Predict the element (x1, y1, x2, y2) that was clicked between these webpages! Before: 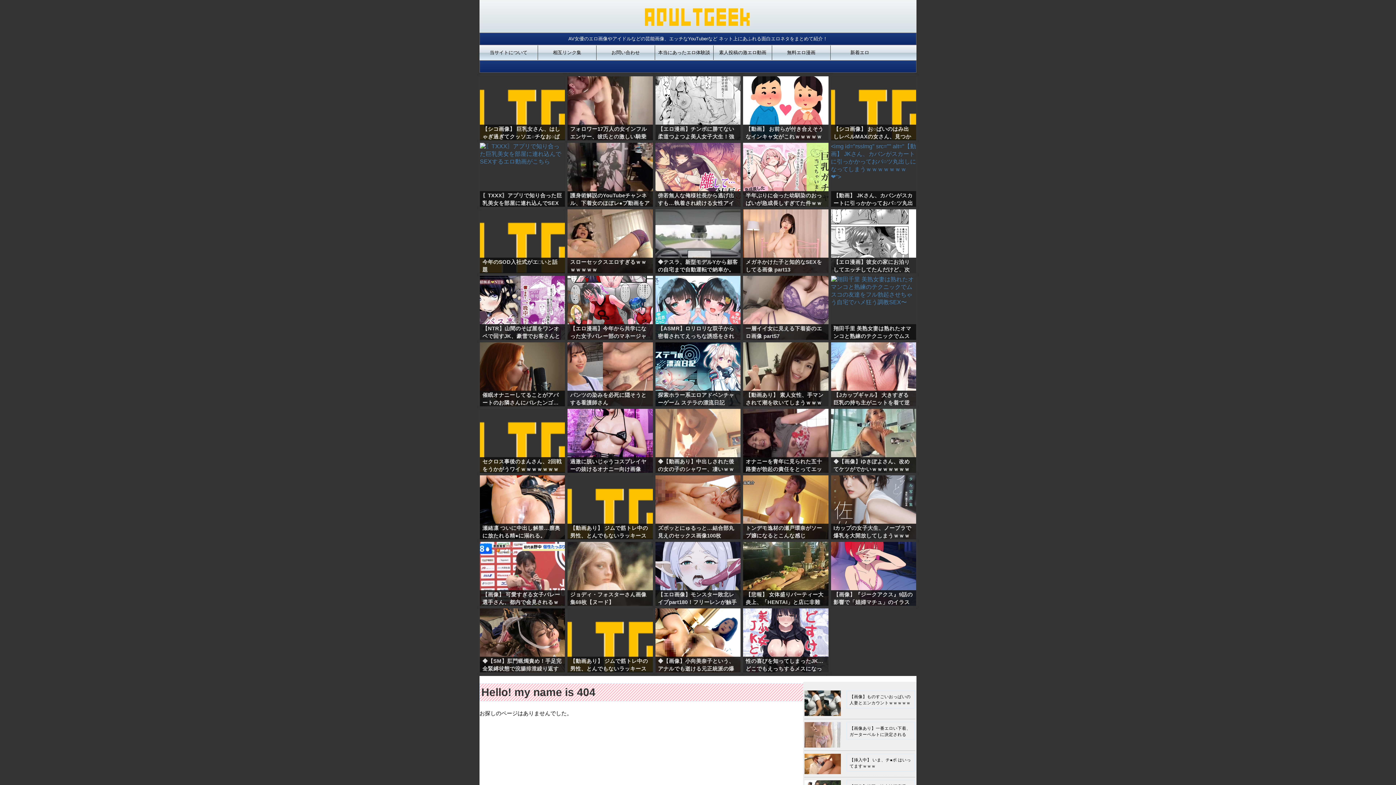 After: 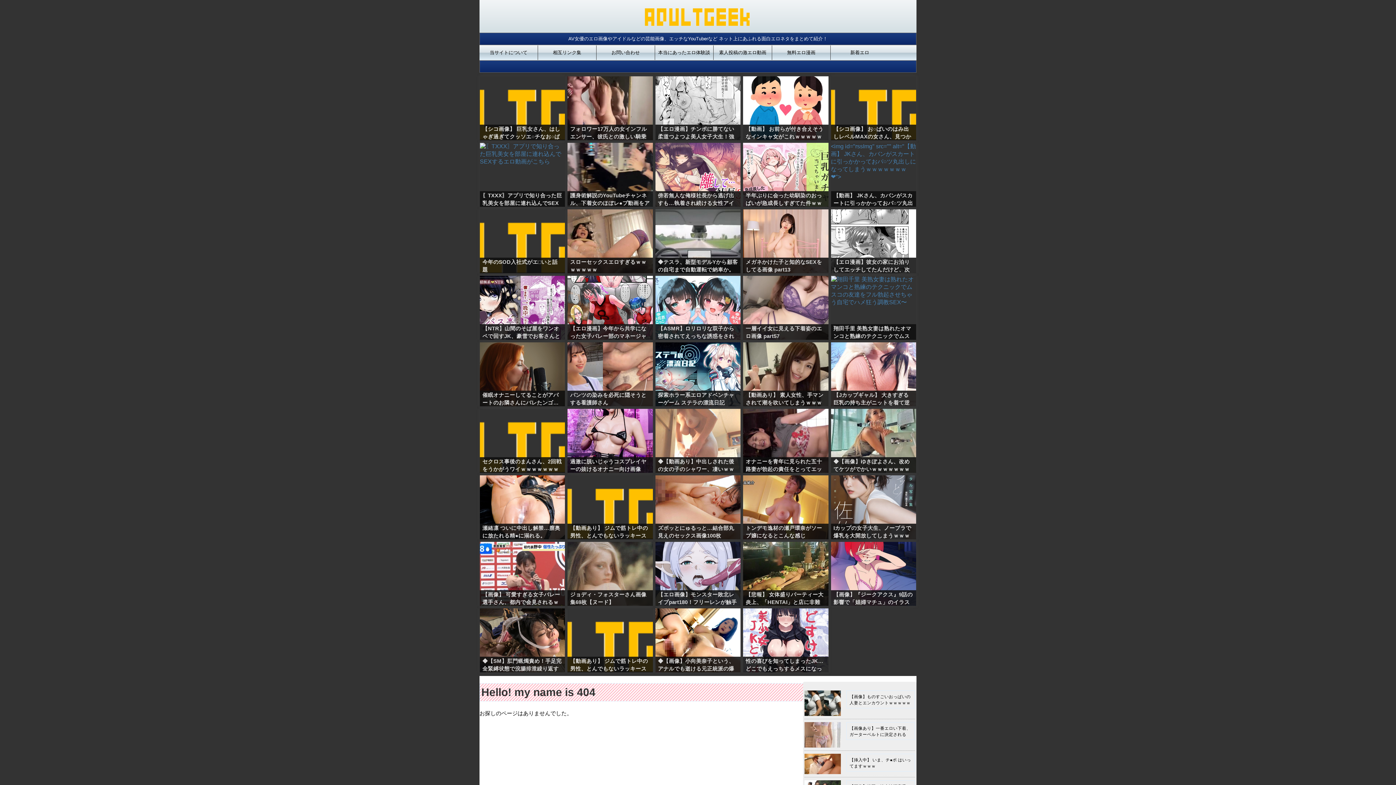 Action: label: ジョディ・フォスターさん画像集69枚【ヌード】 bbox: (567, 542, 653, 571)